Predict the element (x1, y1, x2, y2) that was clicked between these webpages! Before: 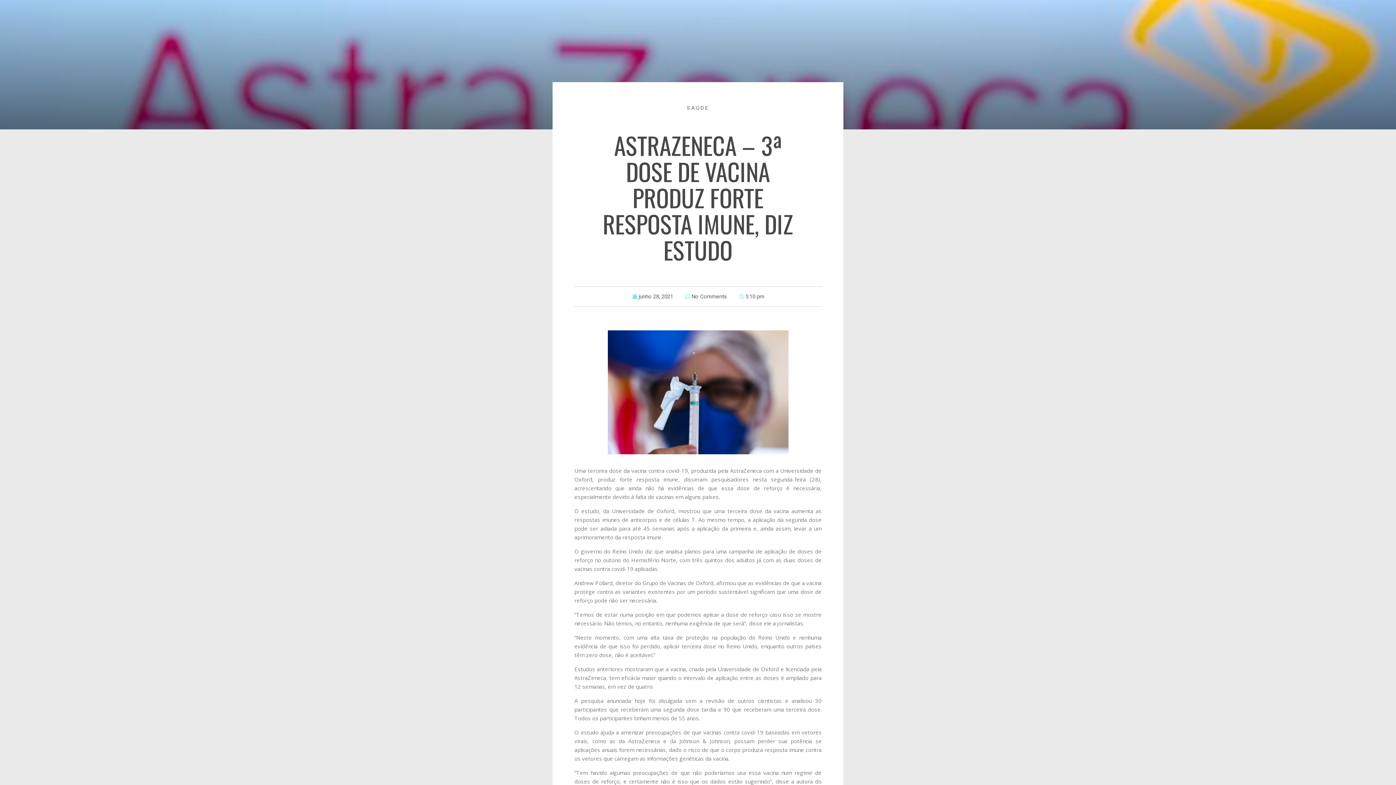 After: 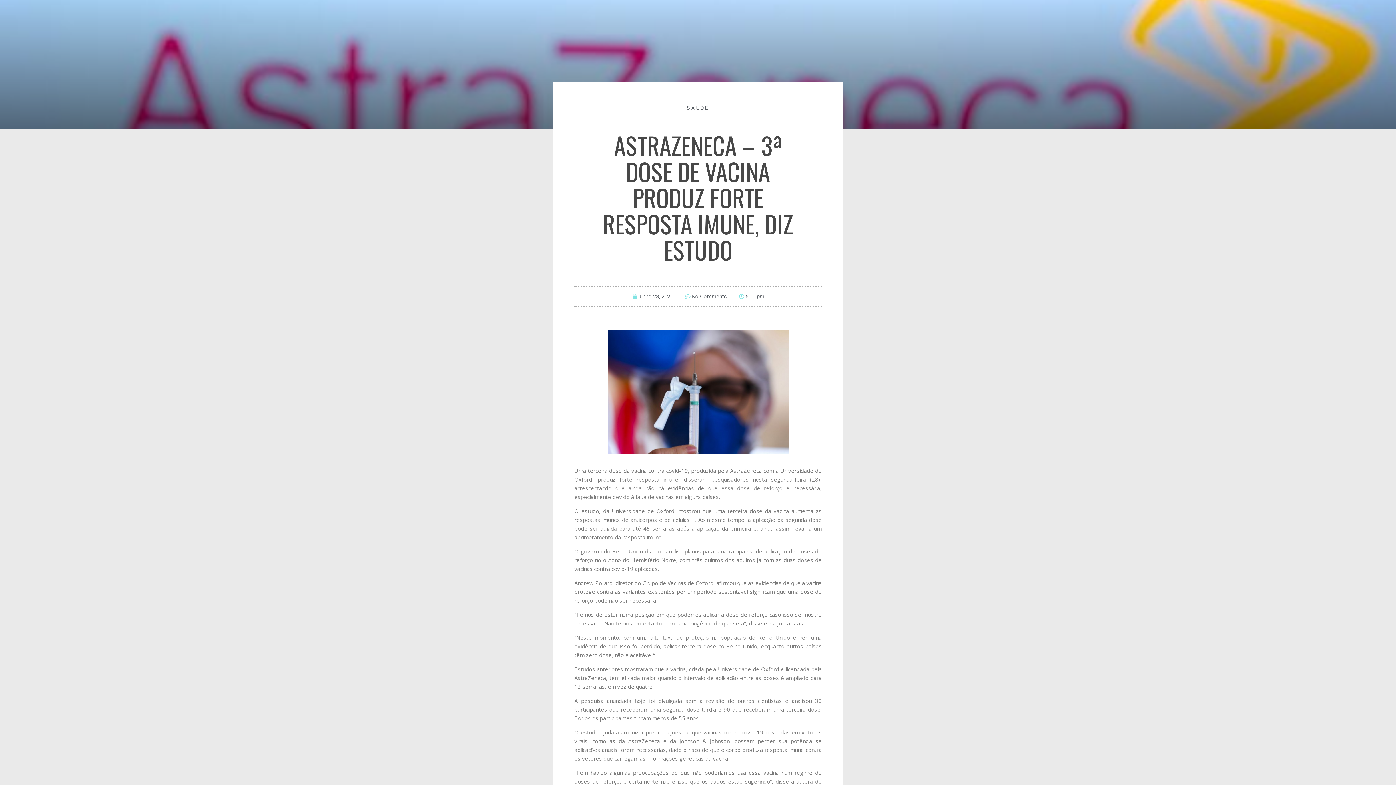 Action: bbox: (684, 292, 727, 301) label: No Comments